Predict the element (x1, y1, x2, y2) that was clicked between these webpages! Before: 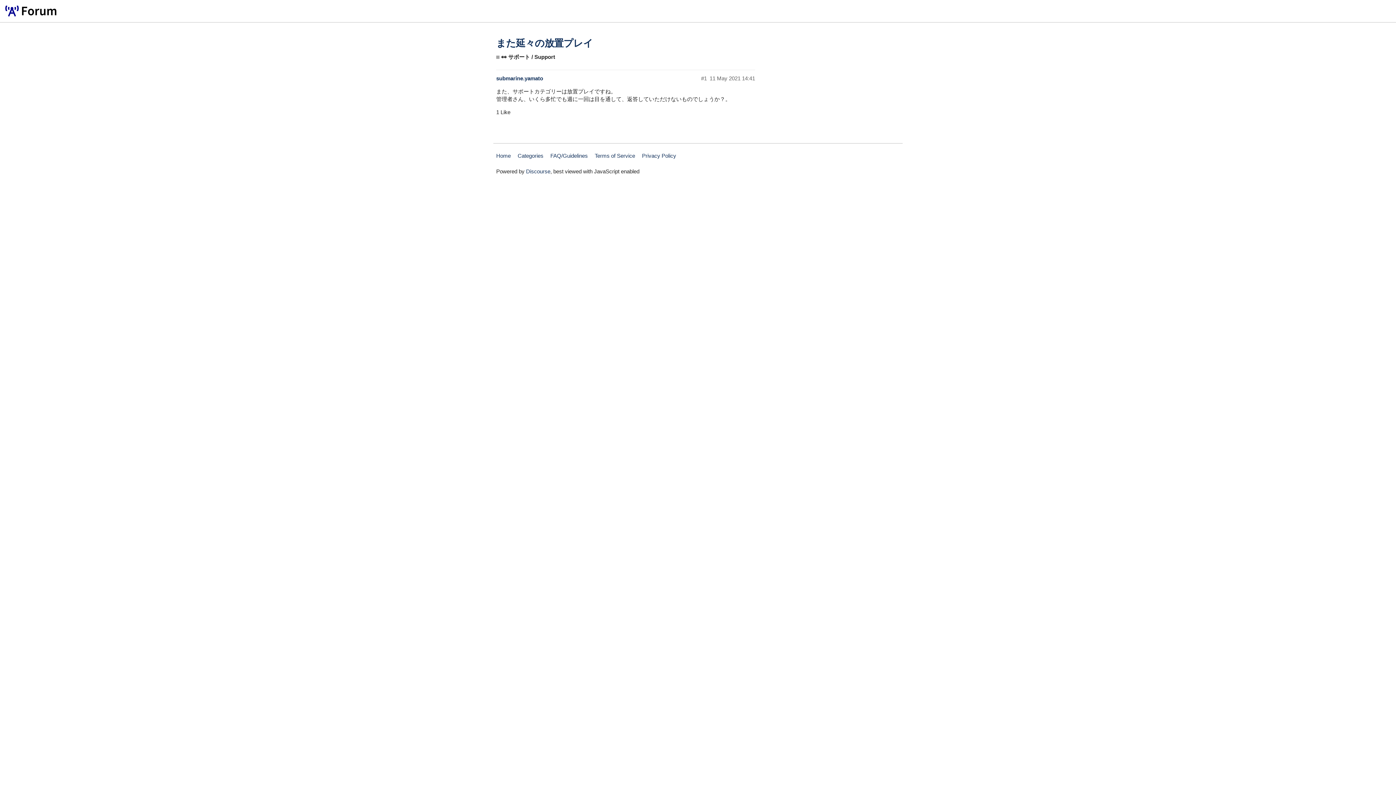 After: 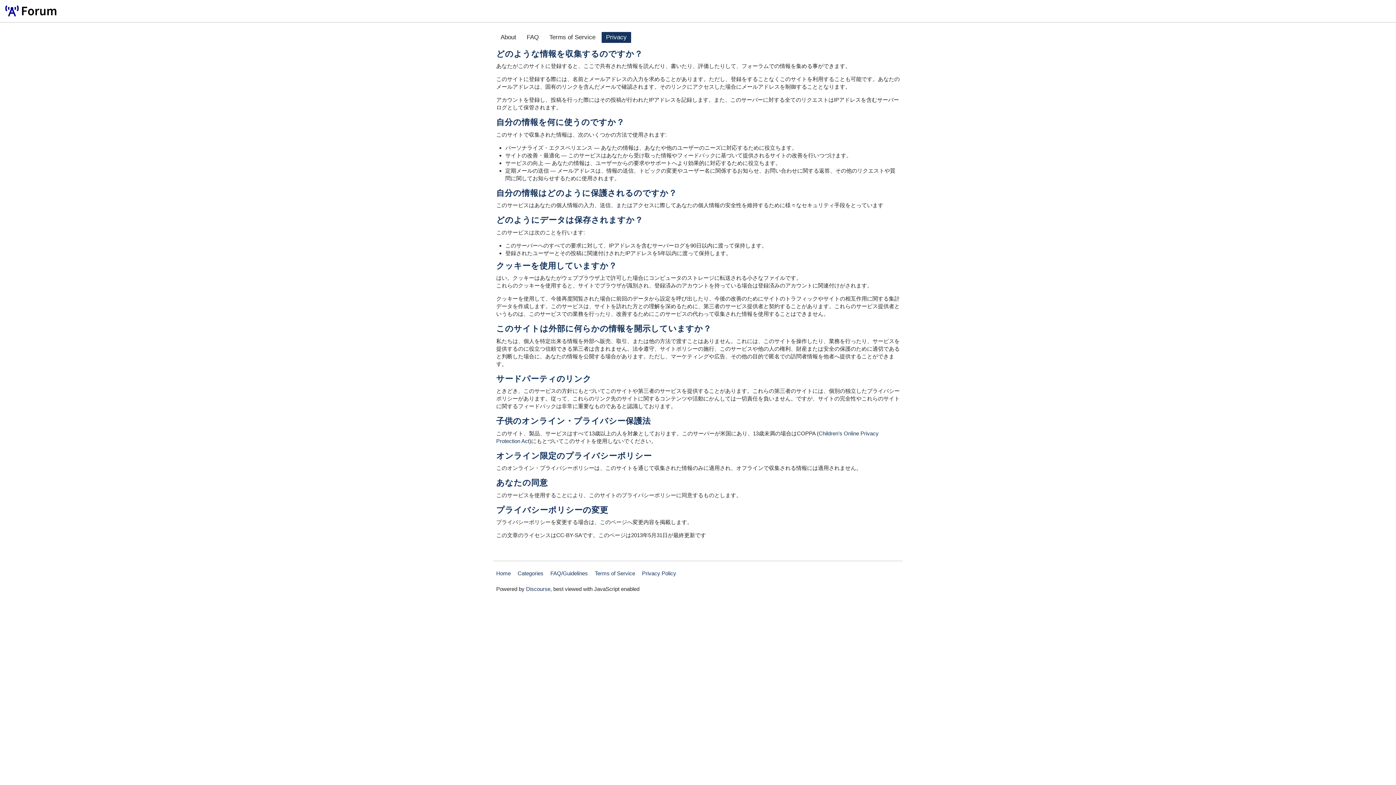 Action: bbox: (642, 149, 681, 162) label: Privacy Policy